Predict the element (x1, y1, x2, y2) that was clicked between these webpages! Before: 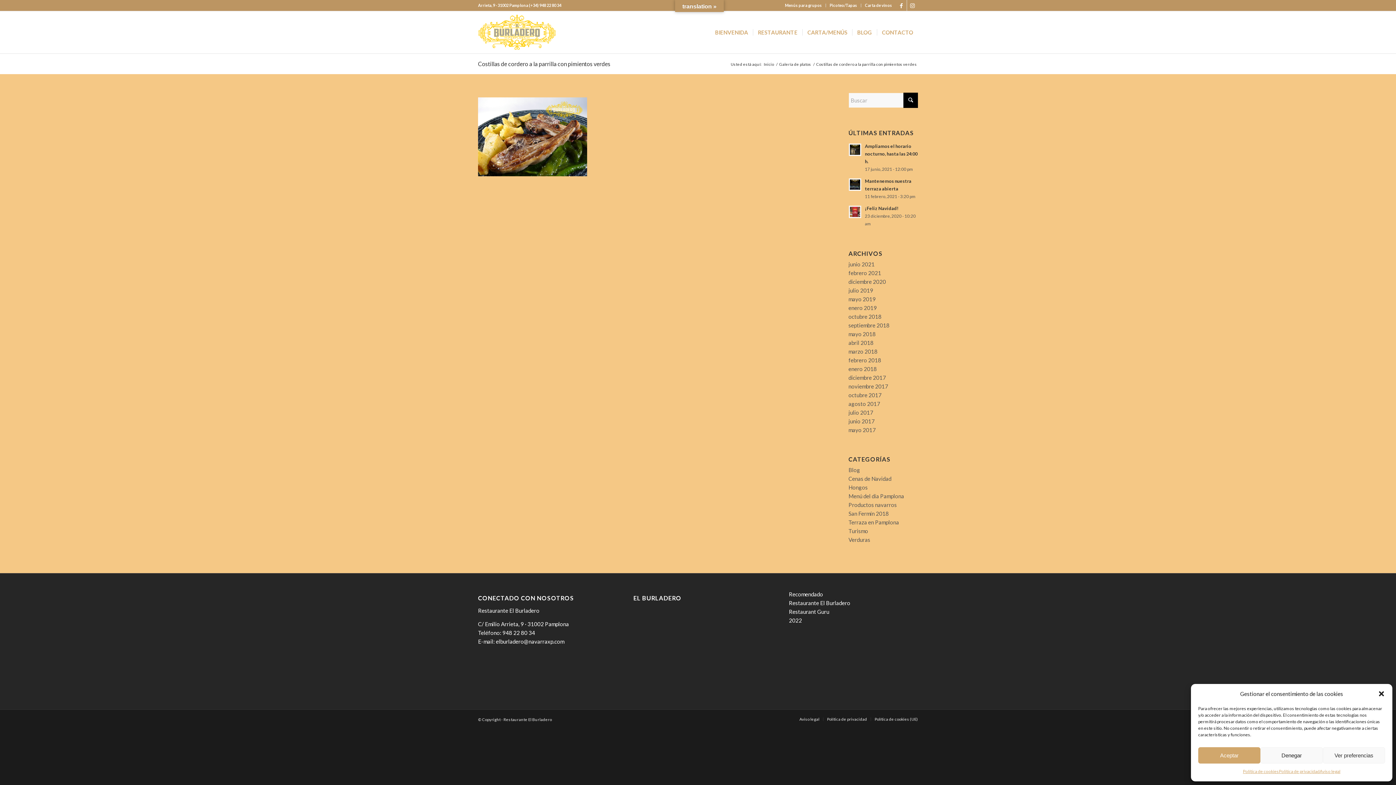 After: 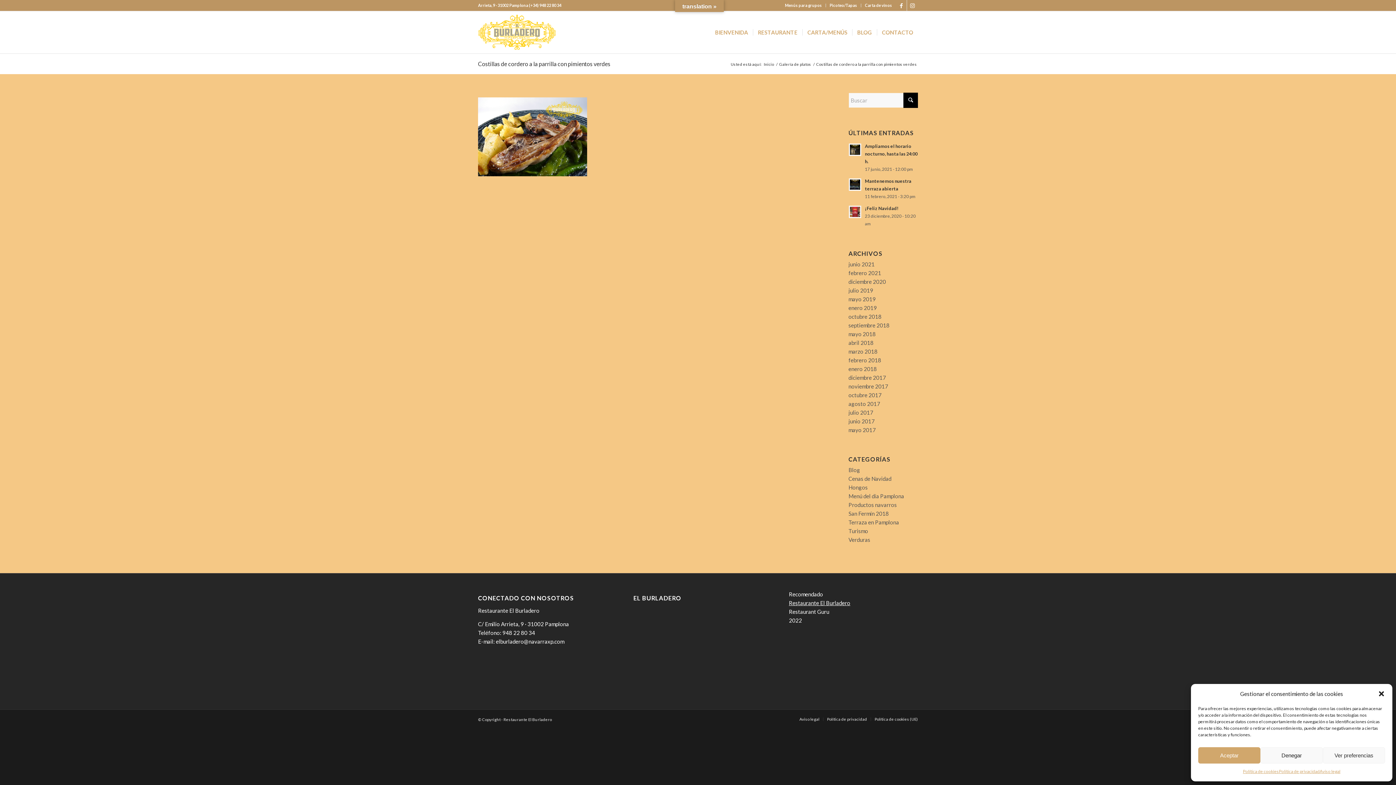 Action: bbox: (789, 600, 850, 606) label: Restaurante El Burladero